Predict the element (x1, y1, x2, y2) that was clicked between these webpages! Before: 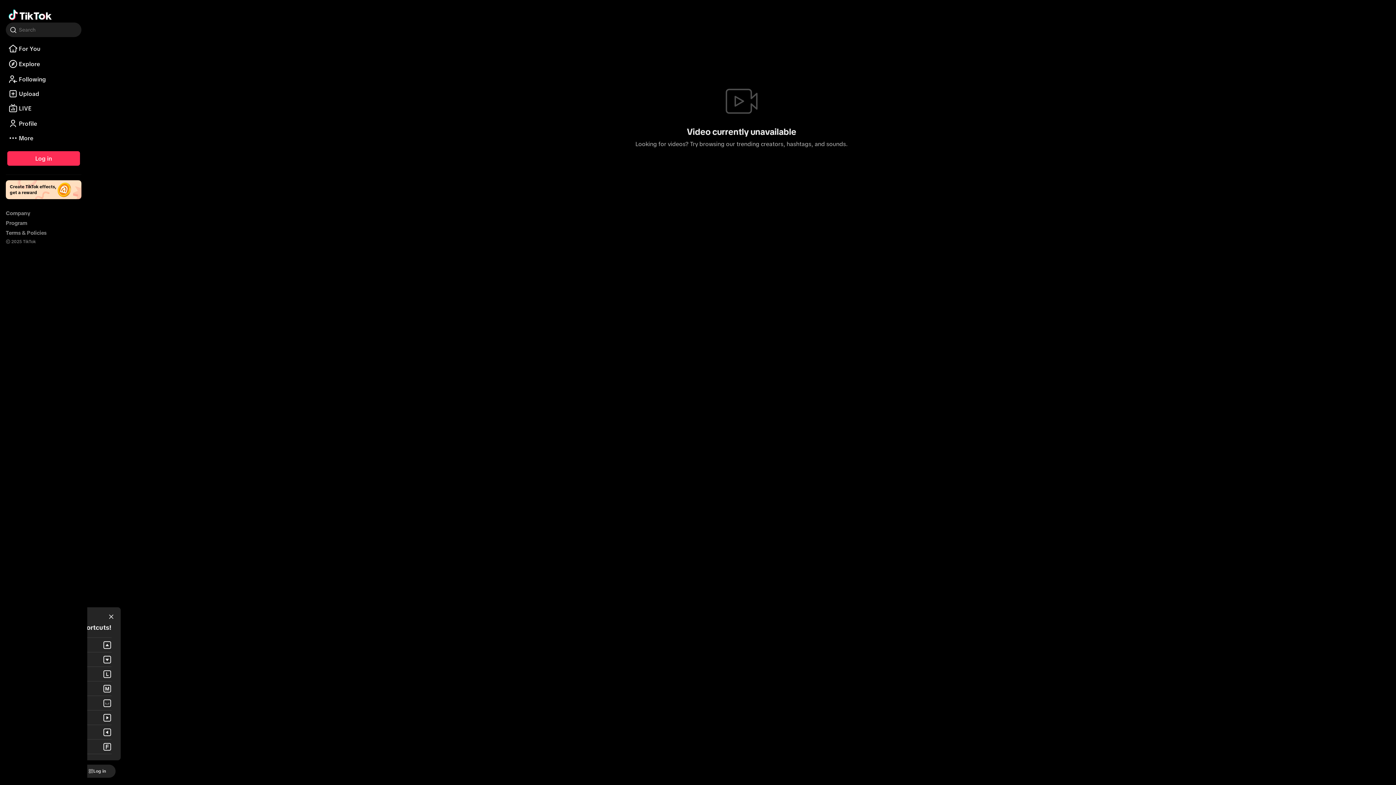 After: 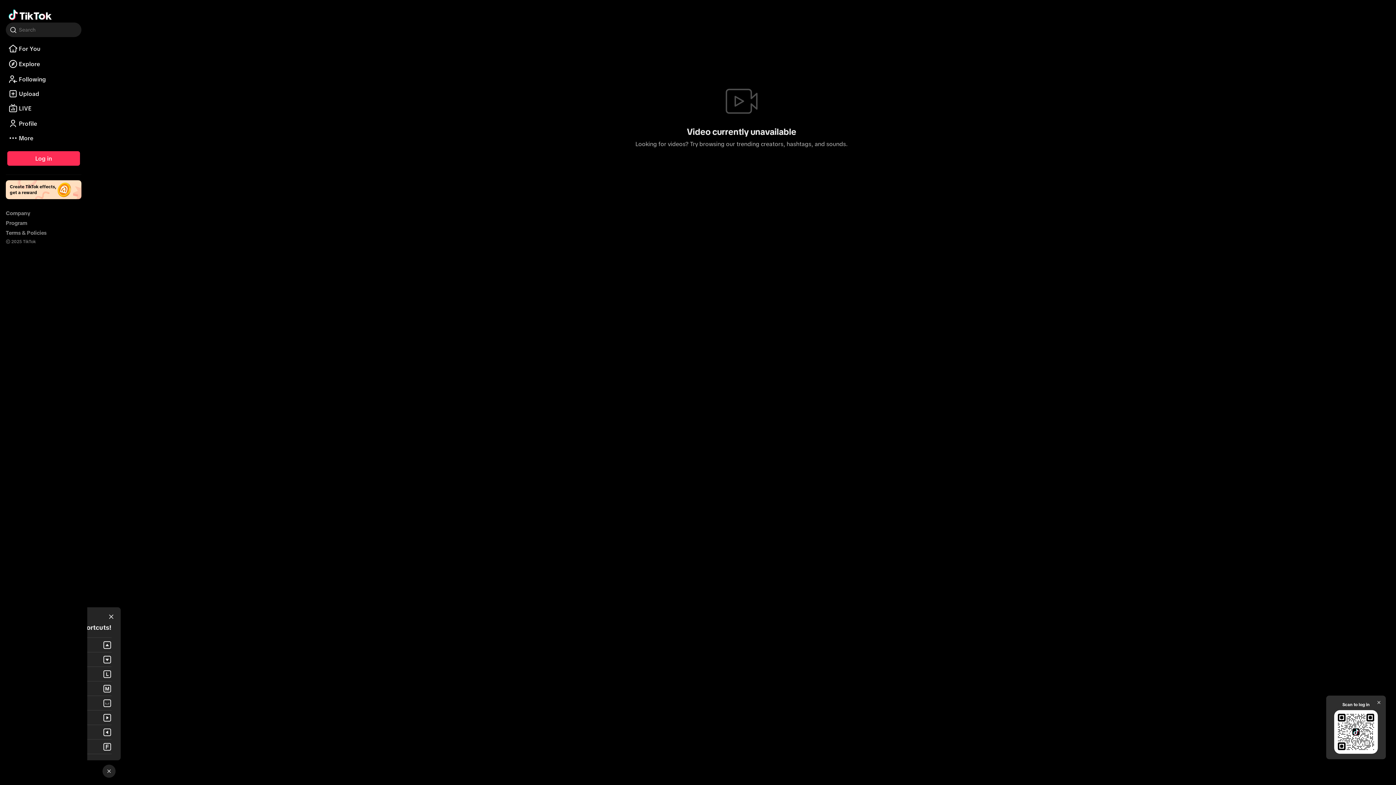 Action: label: Log in bbox: (78, 765, 115, 778)